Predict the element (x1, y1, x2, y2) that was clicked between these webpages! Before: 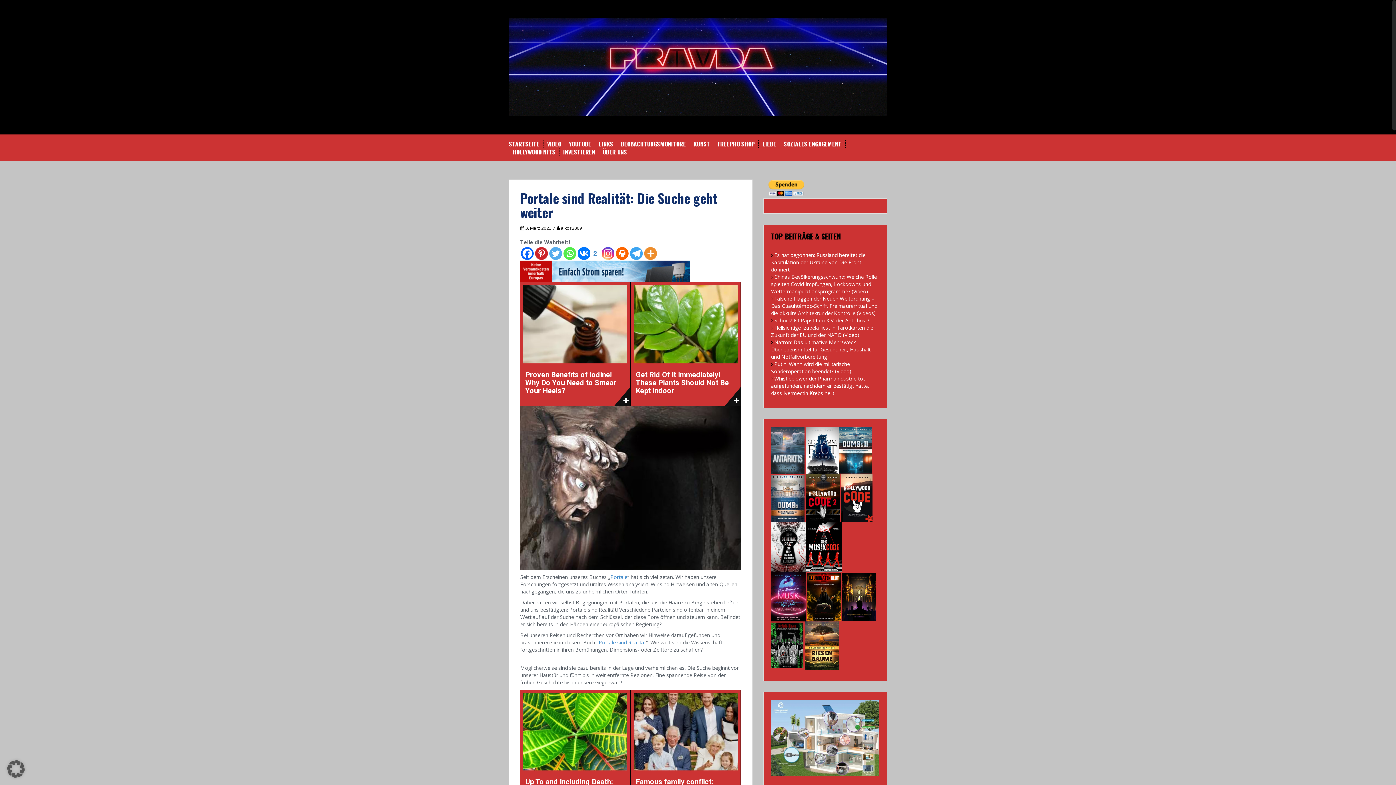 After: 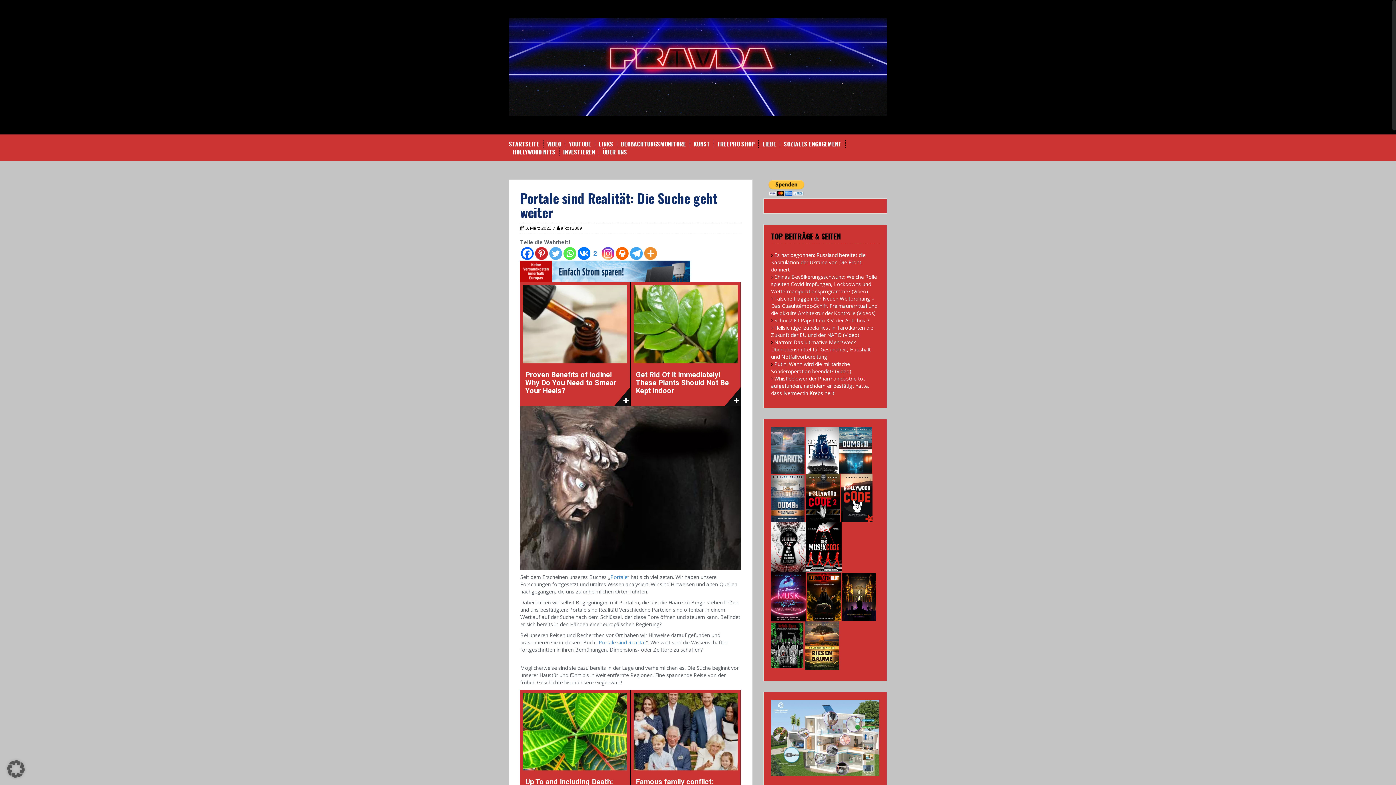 Action: bbox: (771, 593, 807, 600) label:  